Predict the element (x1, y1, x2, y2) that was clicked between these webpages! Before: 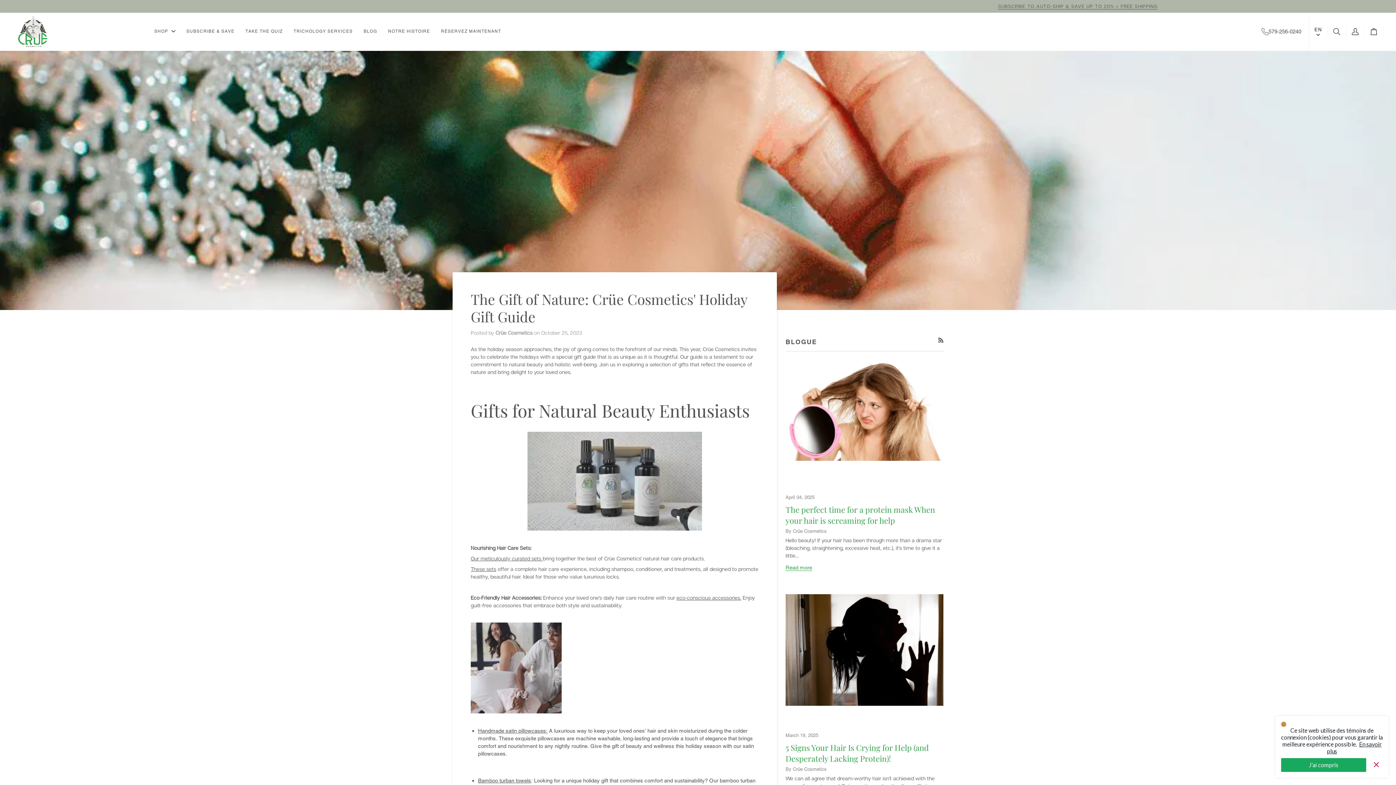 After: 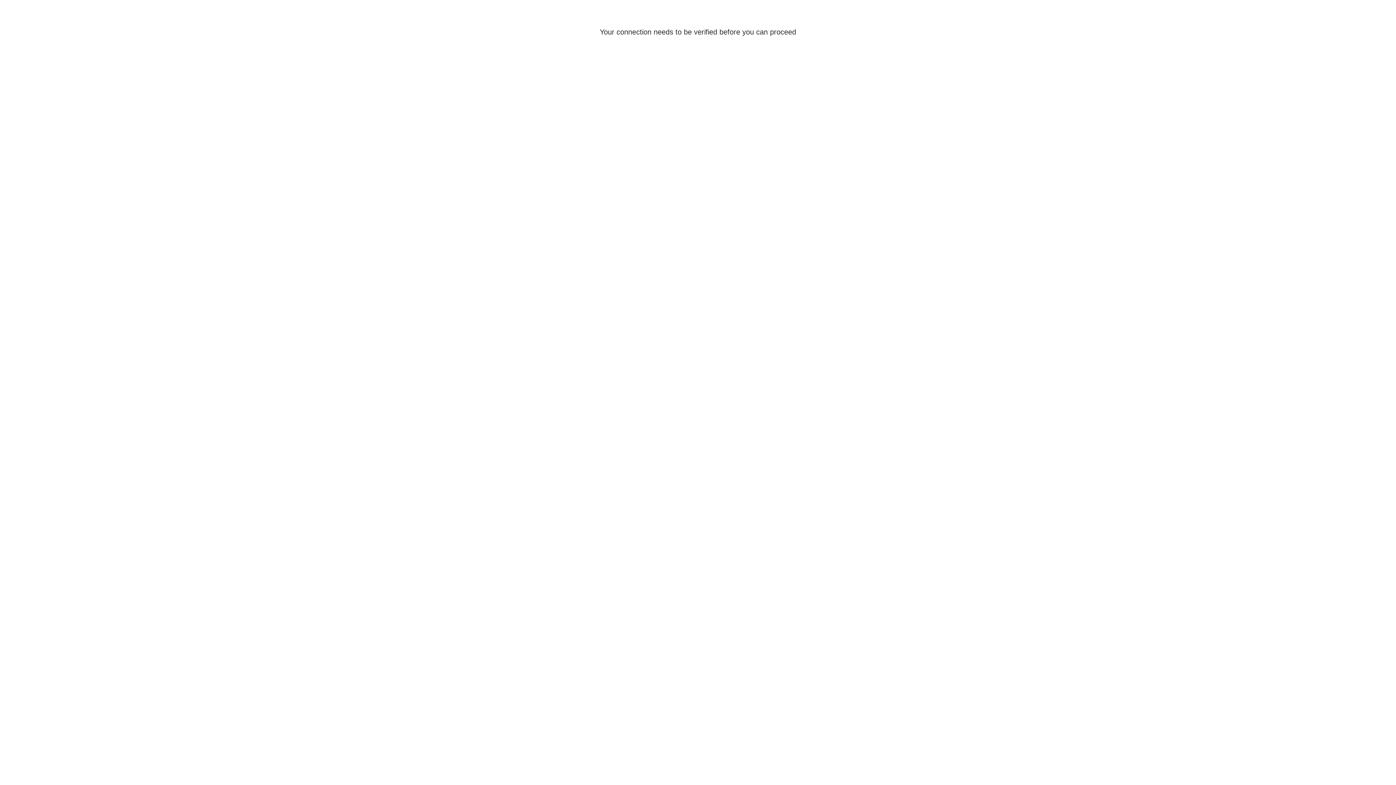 Action: bbox: (470, 566, 496, 572) label: These sets